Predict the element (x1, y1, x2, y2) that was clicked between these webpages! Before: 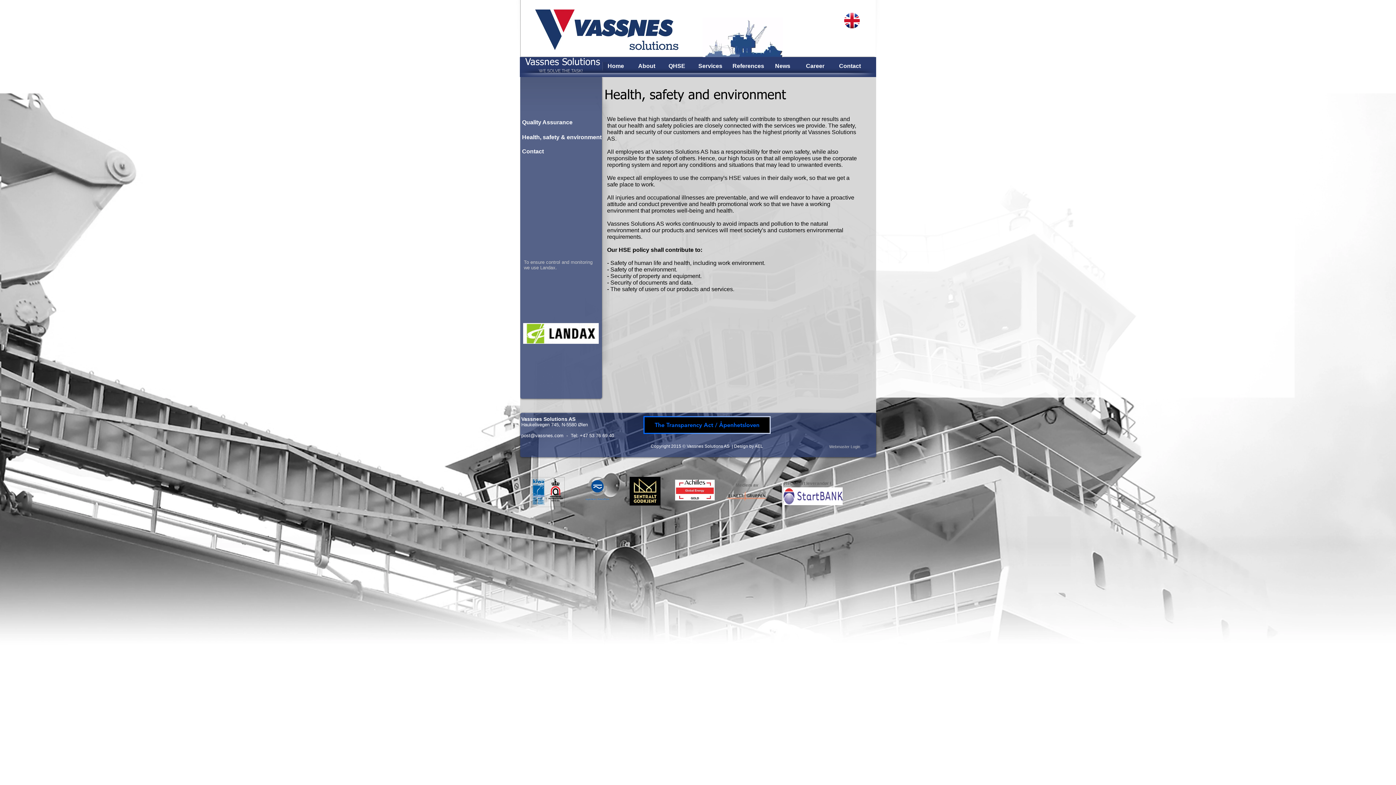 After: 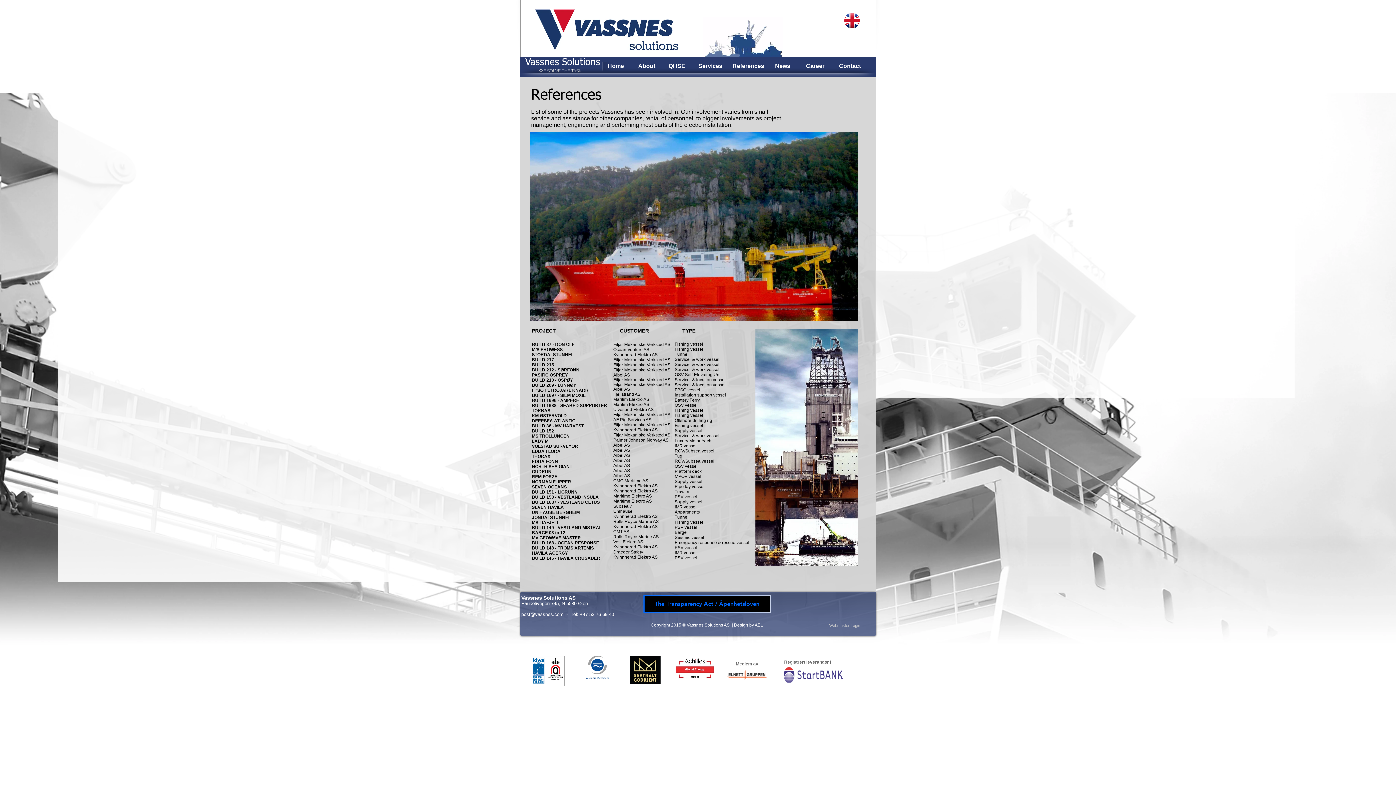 Action: label: References bbox: (728, 57, 768, 74)